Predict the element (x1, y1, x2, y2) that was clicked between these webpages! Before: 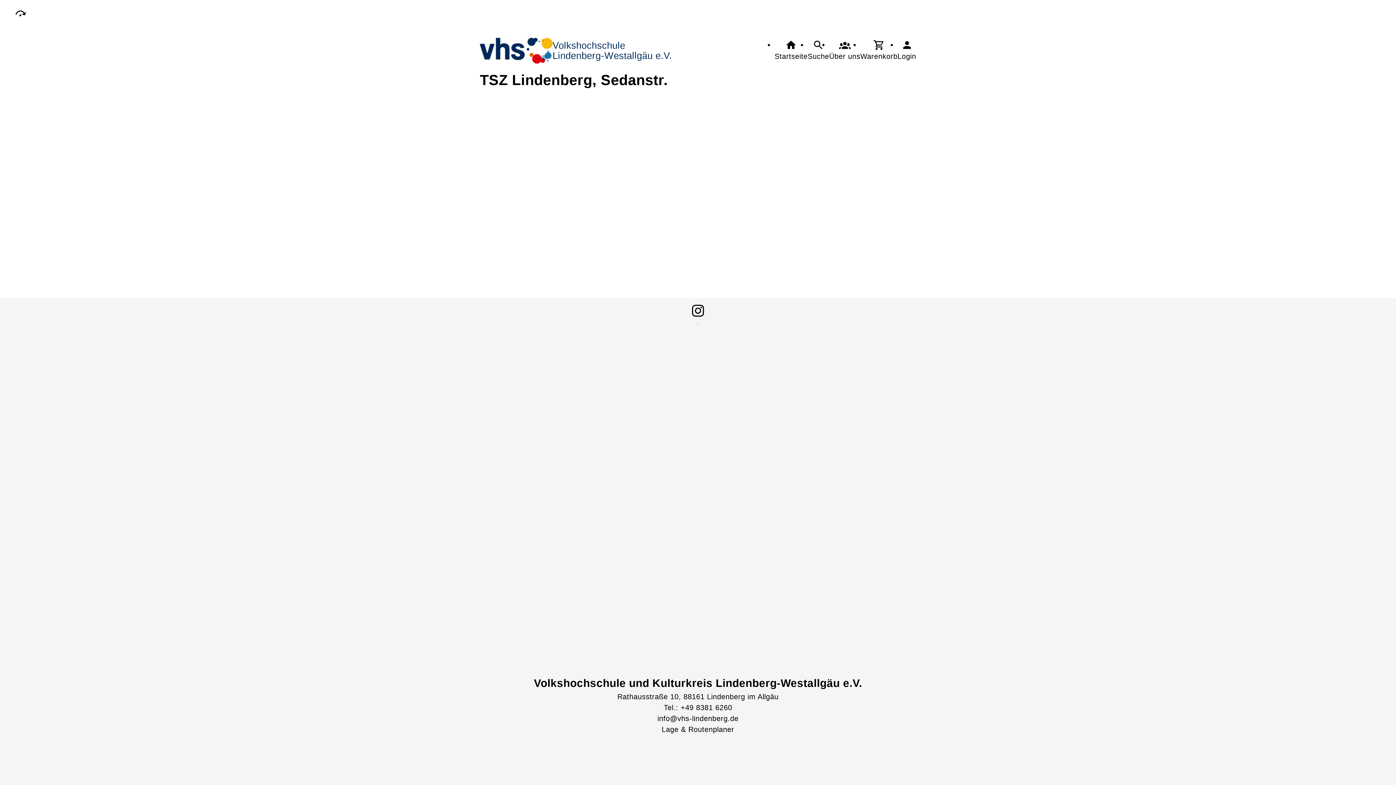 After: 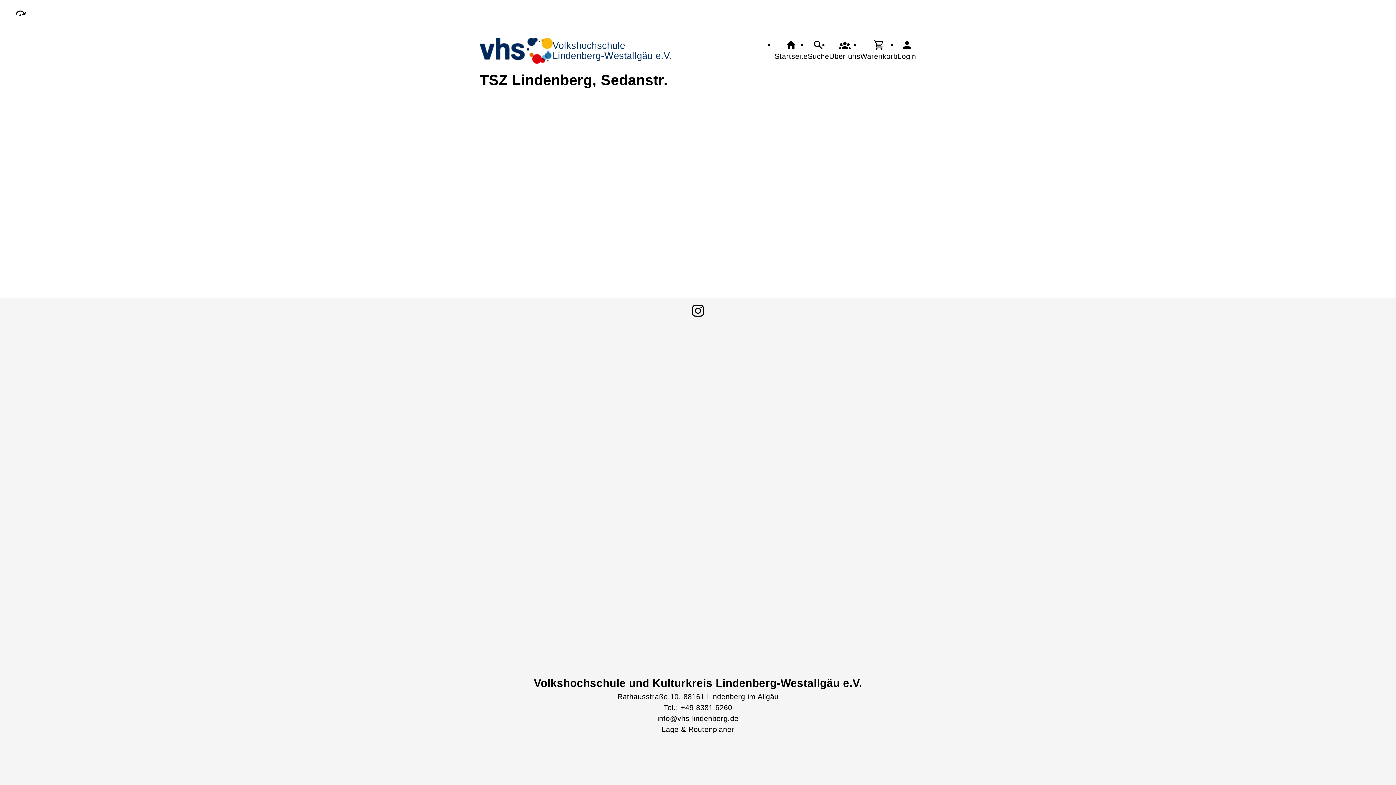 Action: label: info@vhs-lindenberg.de
 bbox: (617, 713, 778, 724)